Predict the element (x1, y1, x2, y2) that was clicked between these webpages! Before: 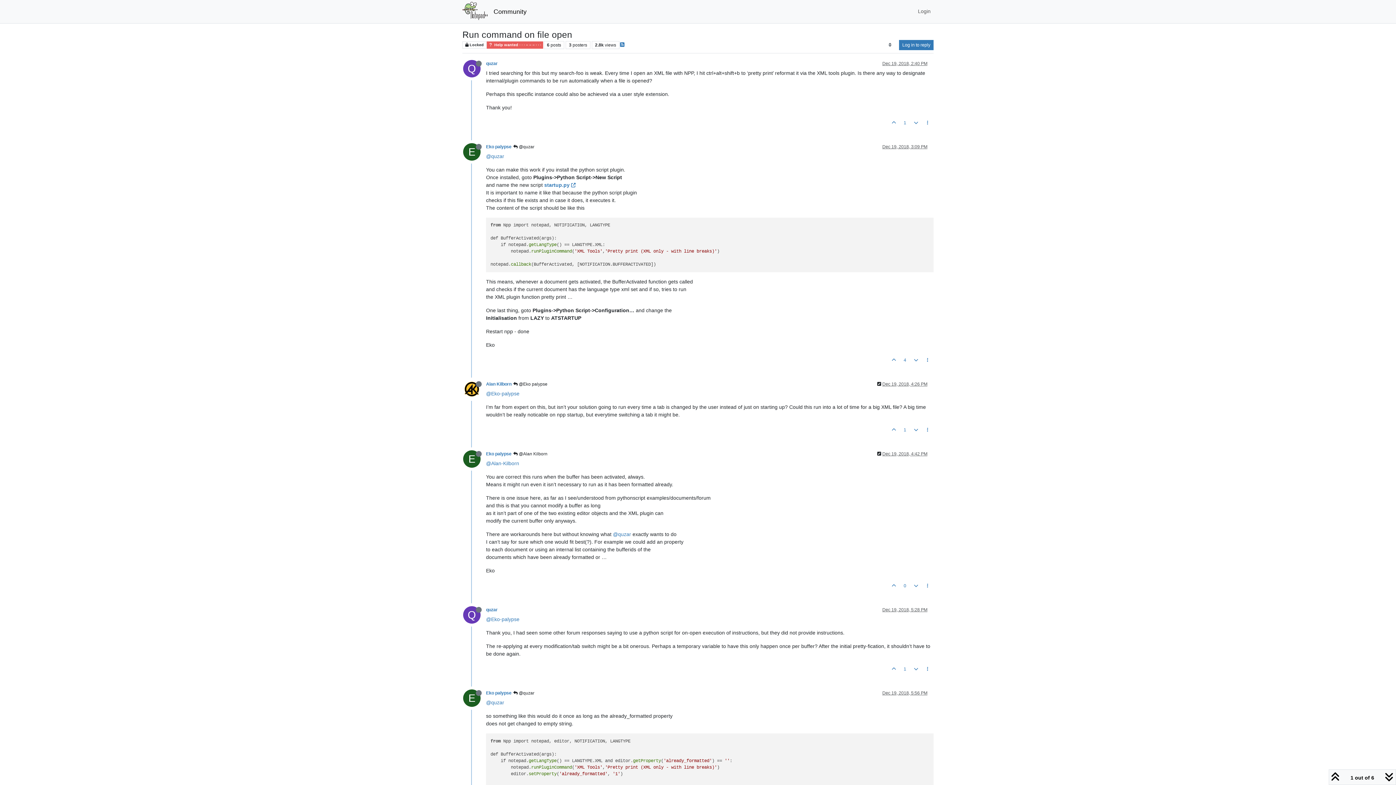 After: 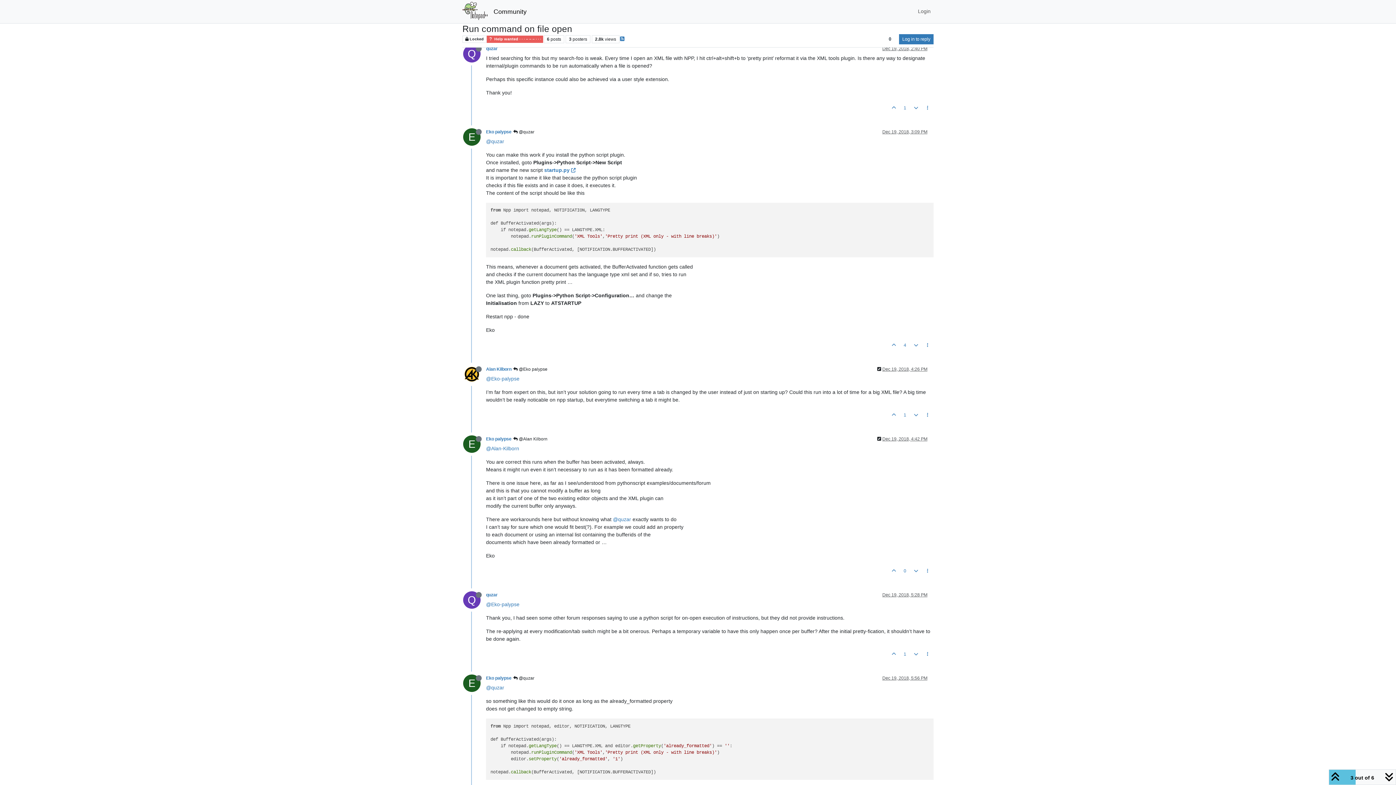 Action: bbox: (882, 381, 927, 387) label: Dec 19, 2018, 4:26 PM